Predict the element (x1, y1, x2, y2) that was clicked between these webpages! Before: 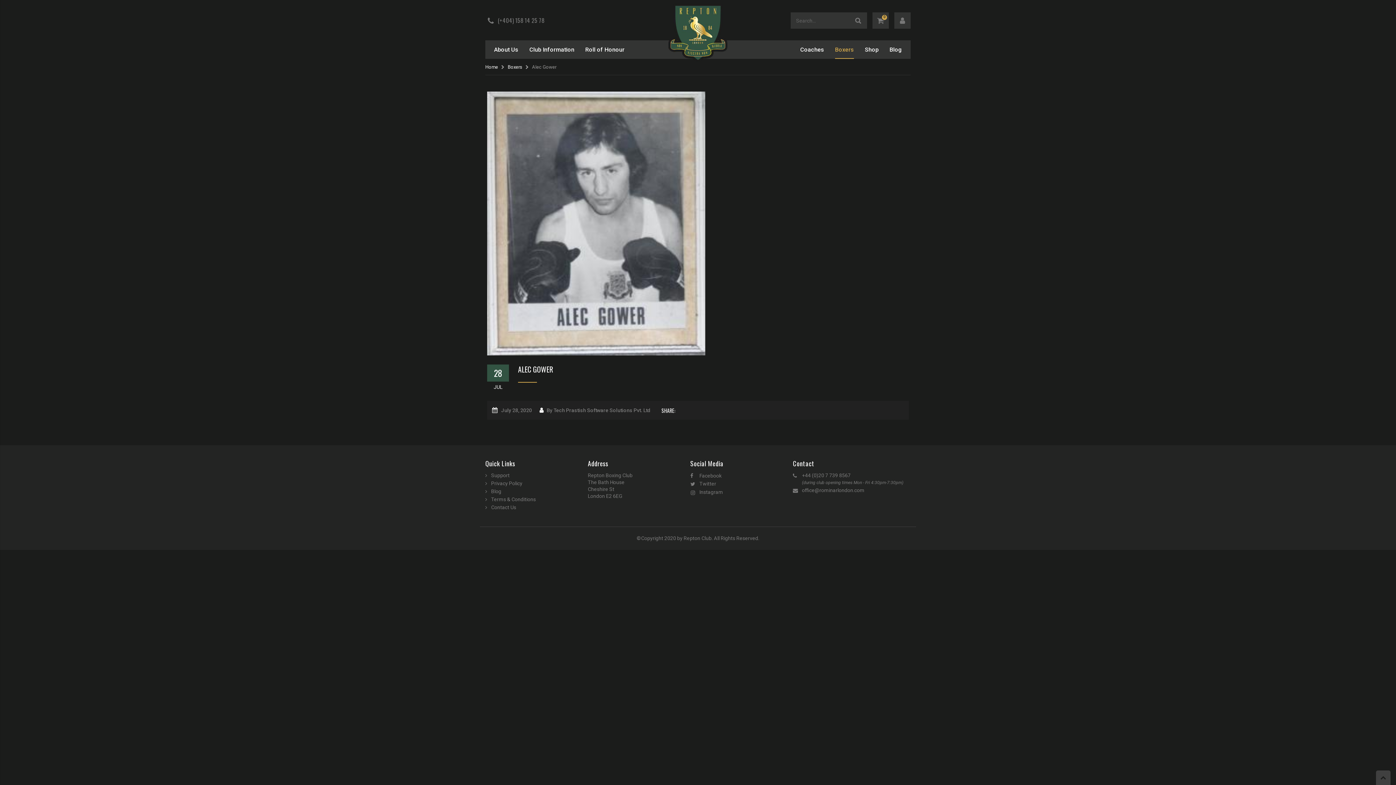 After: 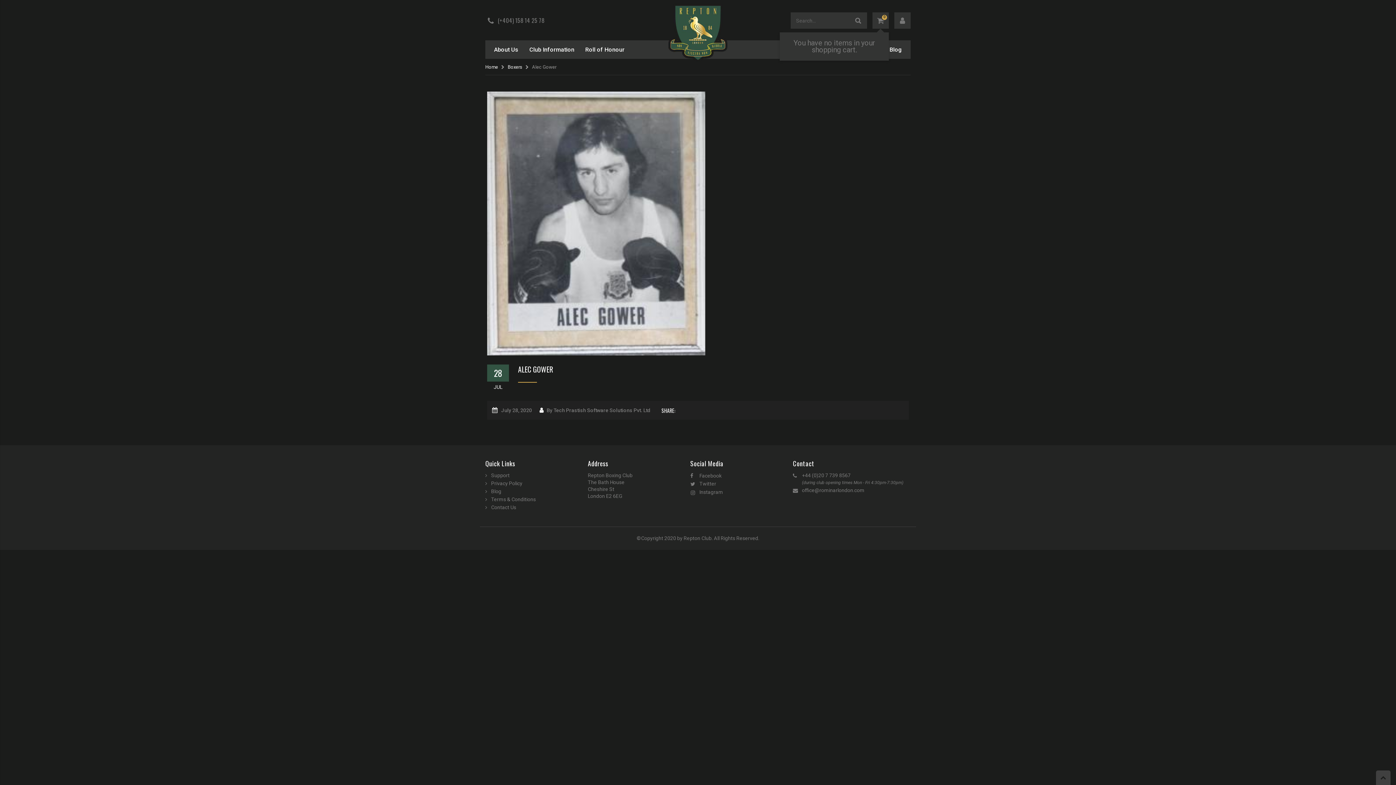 Action: bbox: (875, 15, 885, 24) label: 0
item(s)